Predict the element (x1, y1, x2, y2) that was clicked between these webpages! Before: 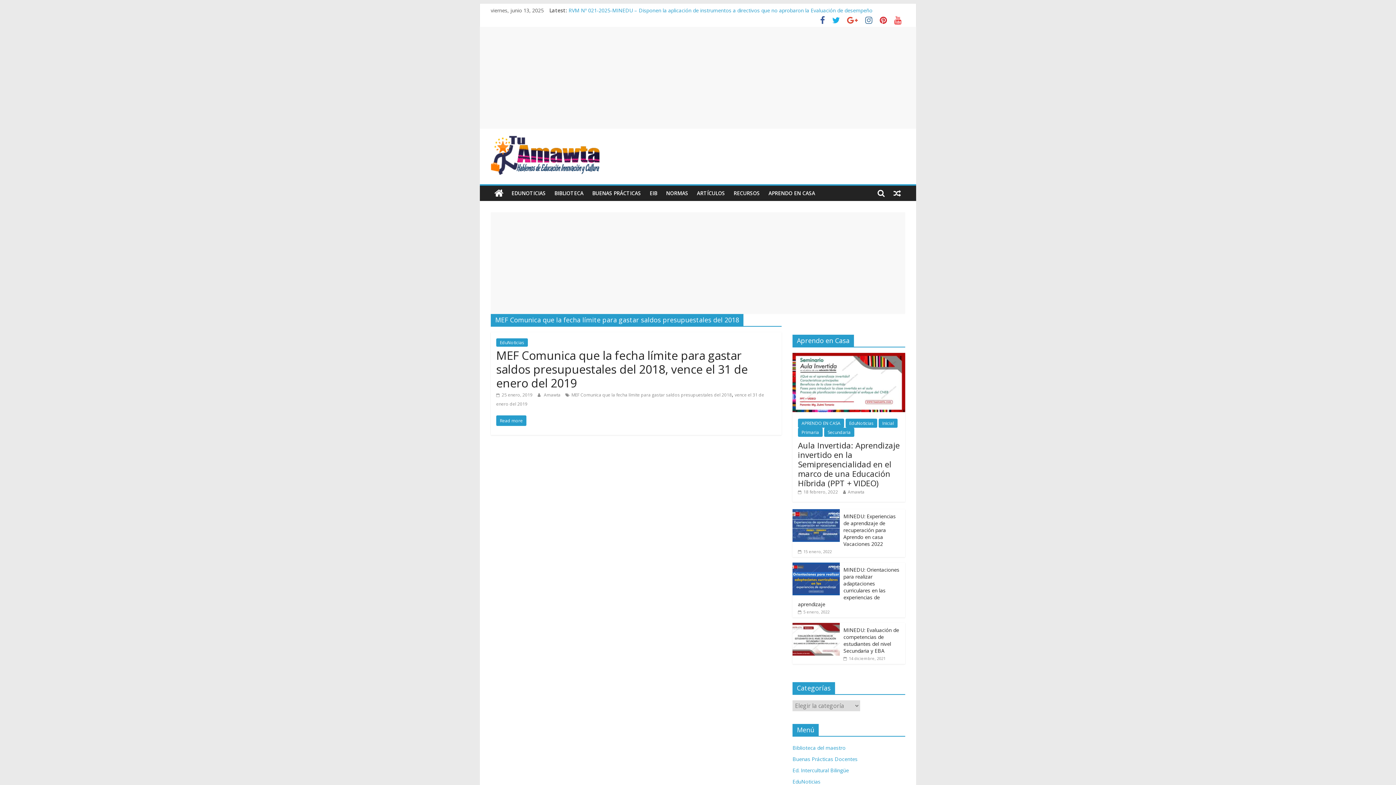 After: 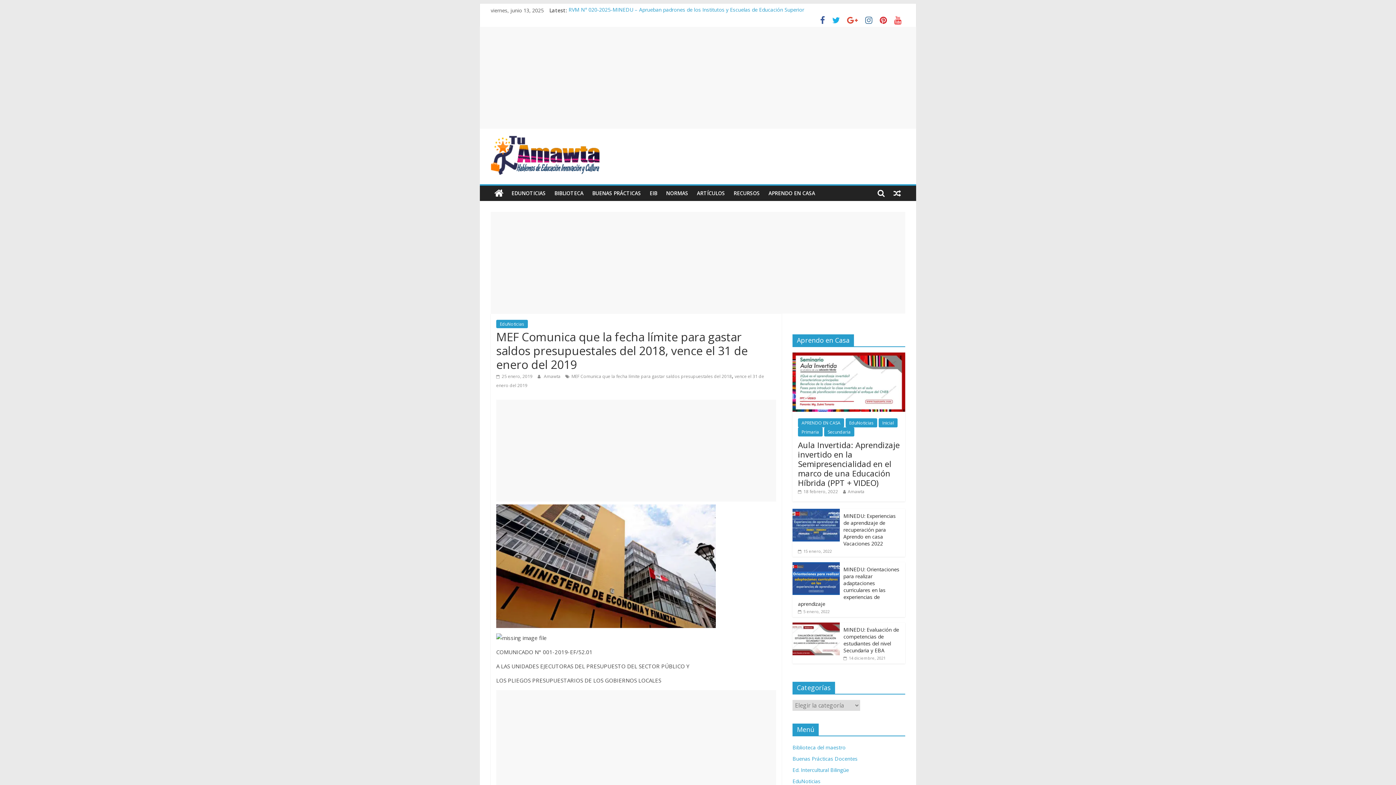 Action: bbox: (496, 347, 748, 390) label: MEF Comunica que la fecha límite para gastar saldos presupuestales del 2018, vence el 31 de enero del 2019